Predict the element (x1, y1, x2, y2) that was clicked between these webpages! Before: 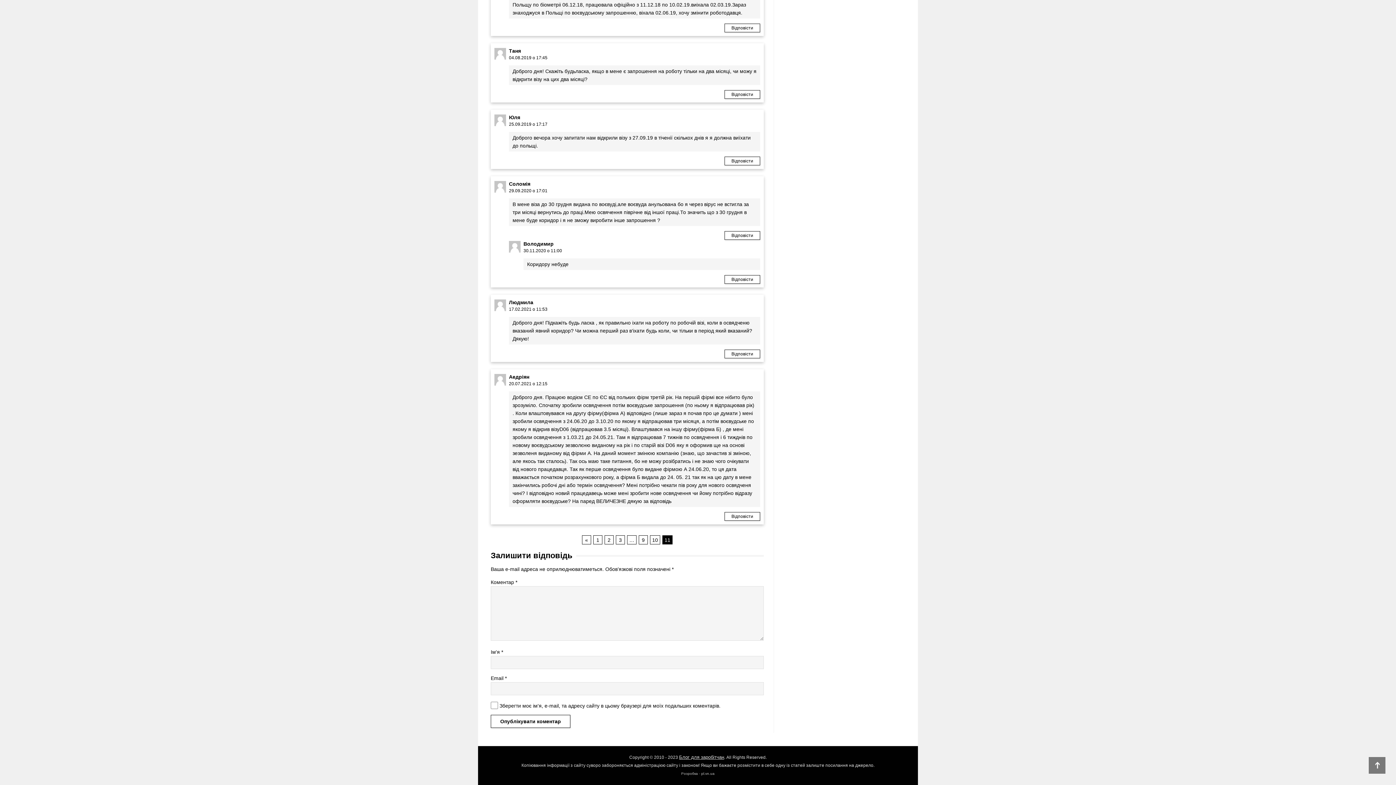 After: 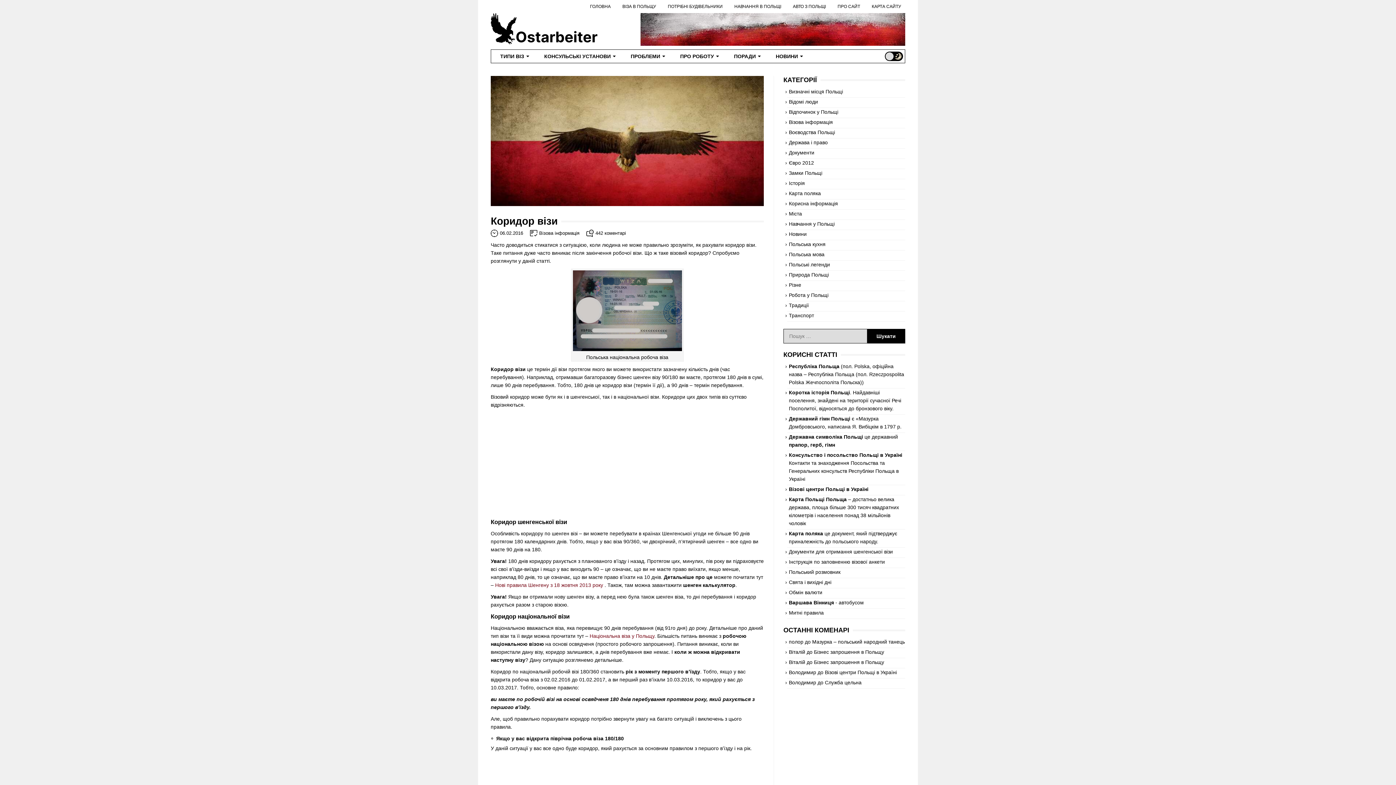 Action: label: ➔ bbox: (1368, 757, 1386, 774)